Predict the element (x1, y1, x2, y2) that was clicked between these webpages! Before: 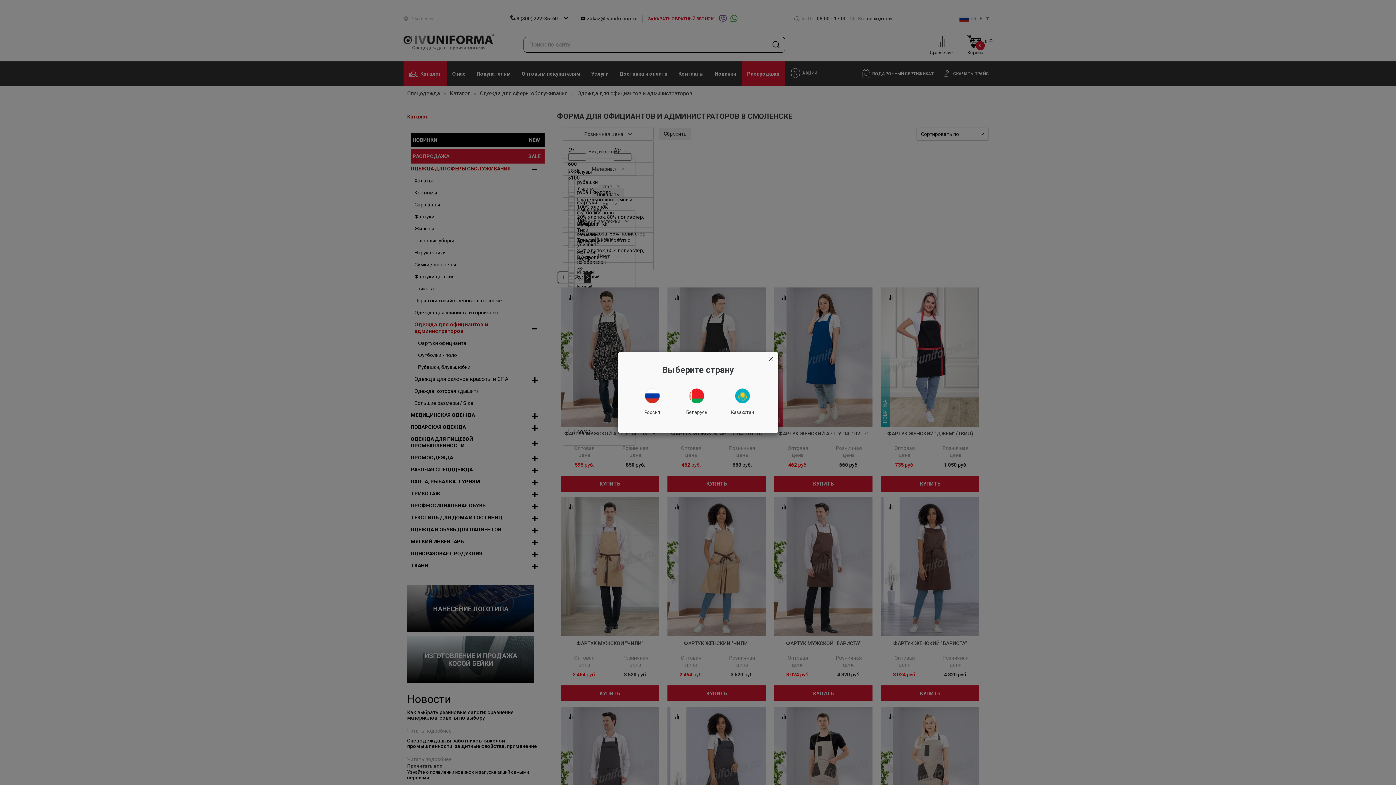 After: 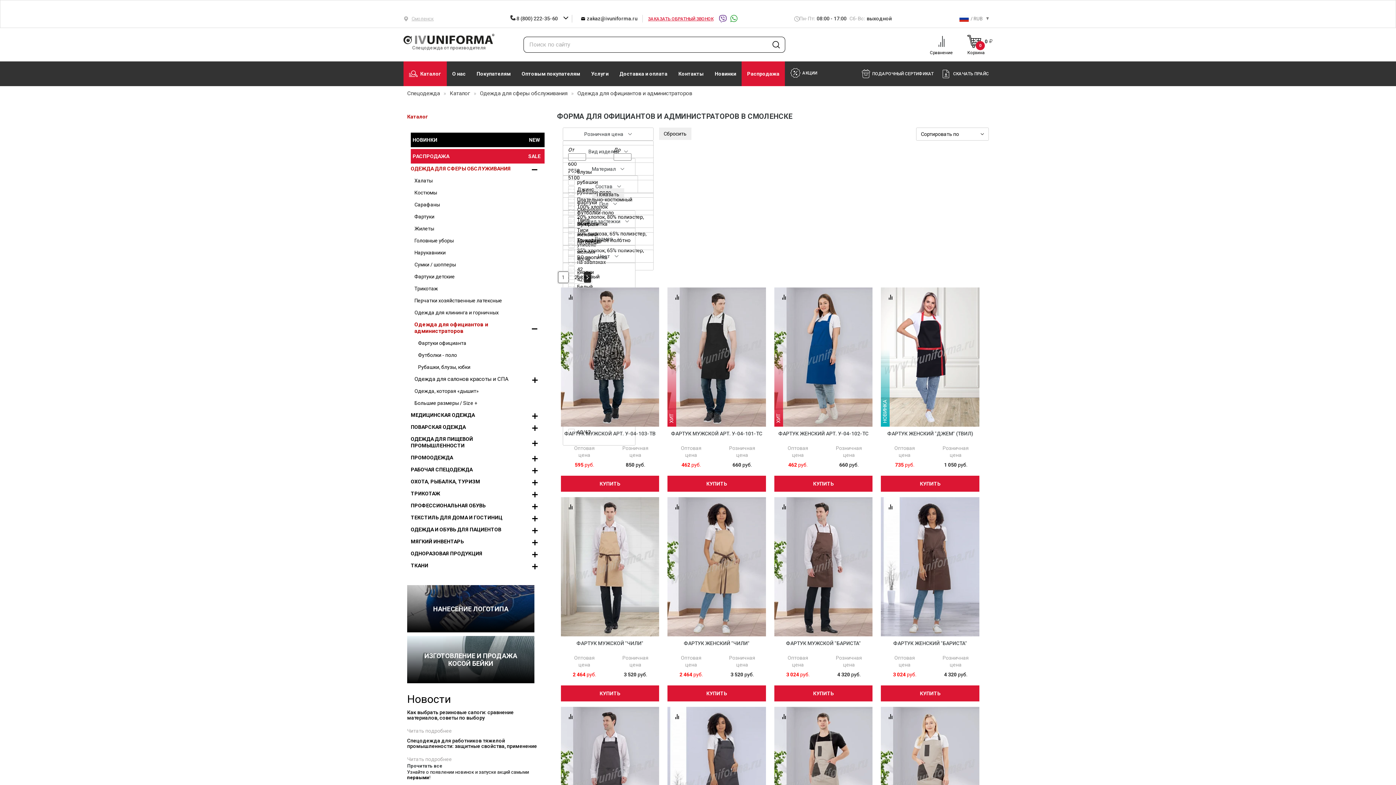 Action: bbox: (768, 356, 774, 361)